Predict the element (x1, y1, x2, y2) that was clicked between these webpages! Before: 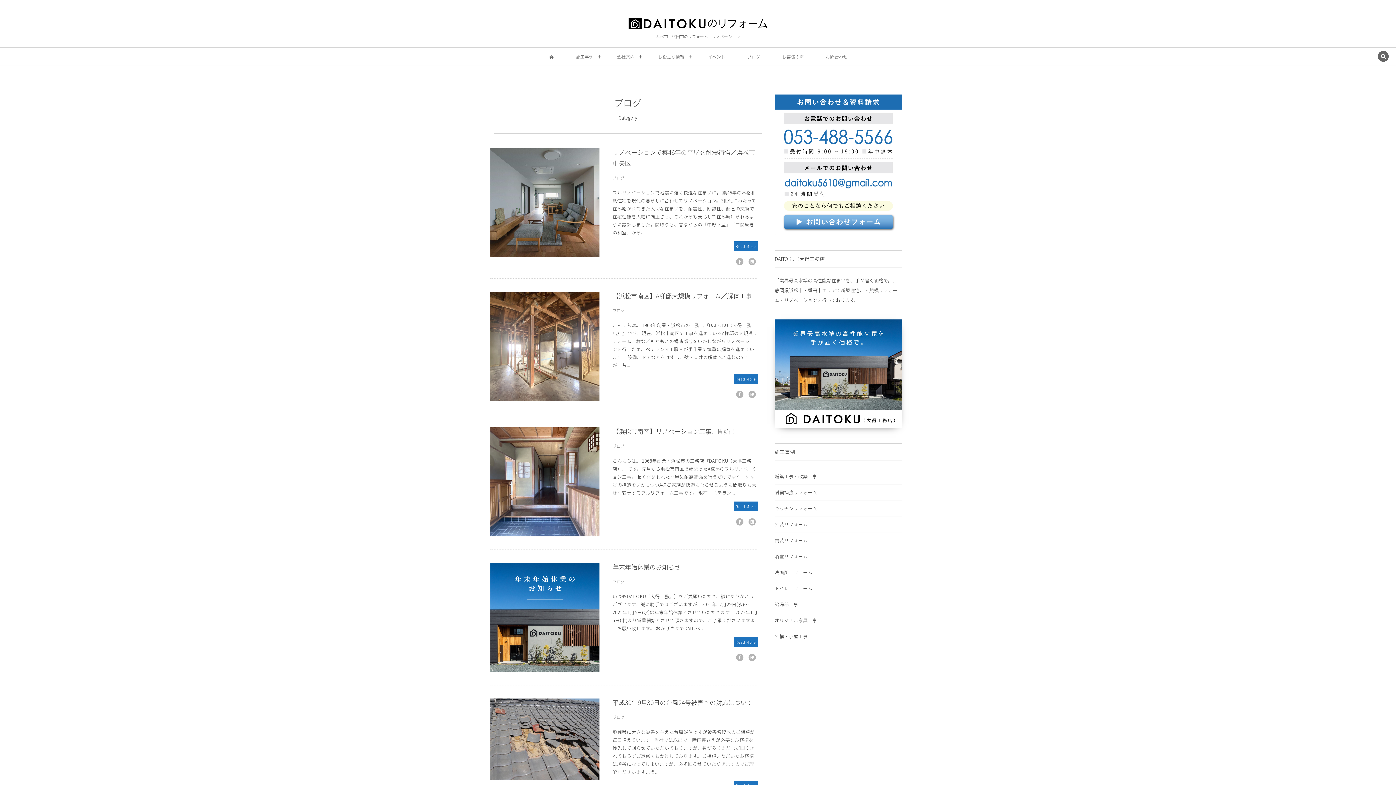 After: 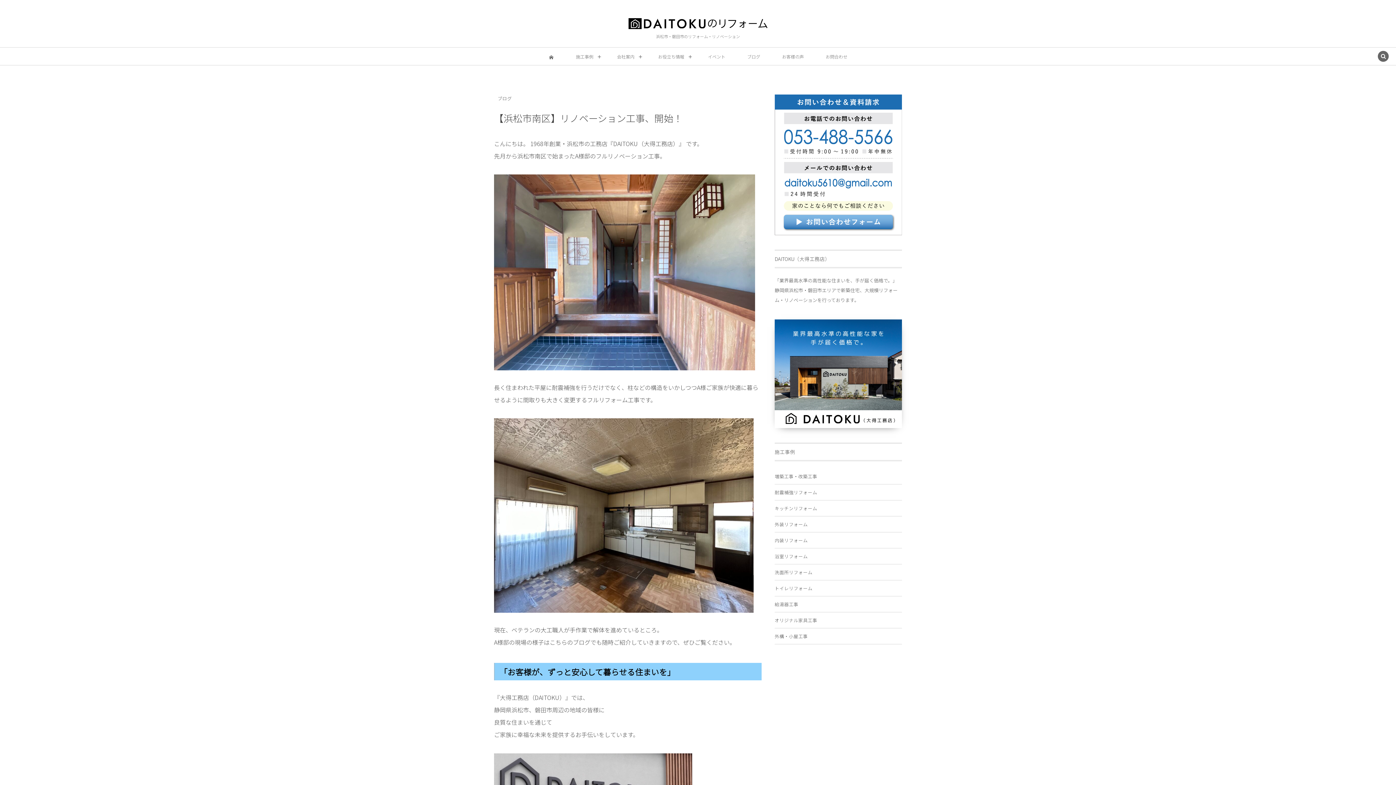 Action: bbox: (490, 427, 599, 536)